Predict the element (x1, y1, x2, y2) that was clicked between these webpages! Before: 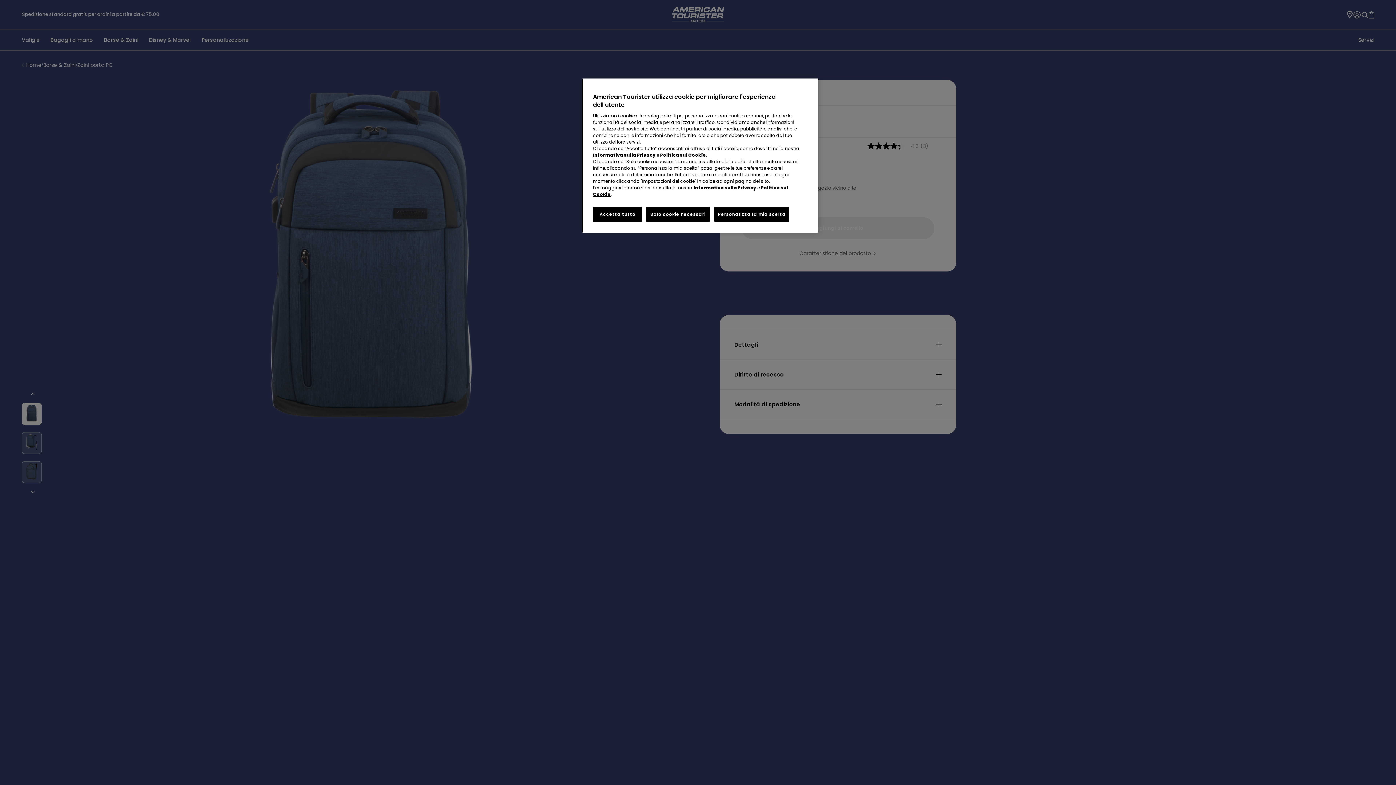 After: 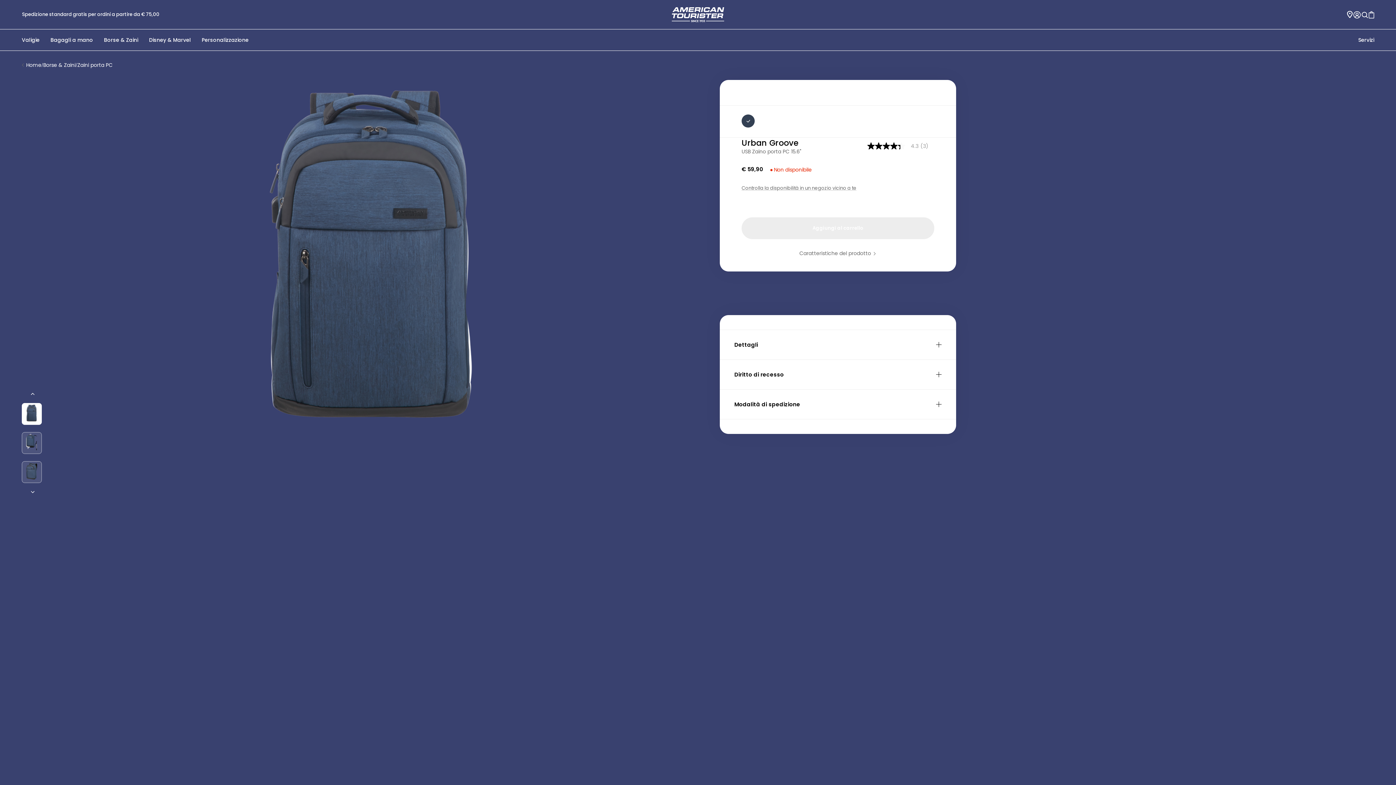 Action: bbox: (593, 206, 642, 222) label: Accetta tutto